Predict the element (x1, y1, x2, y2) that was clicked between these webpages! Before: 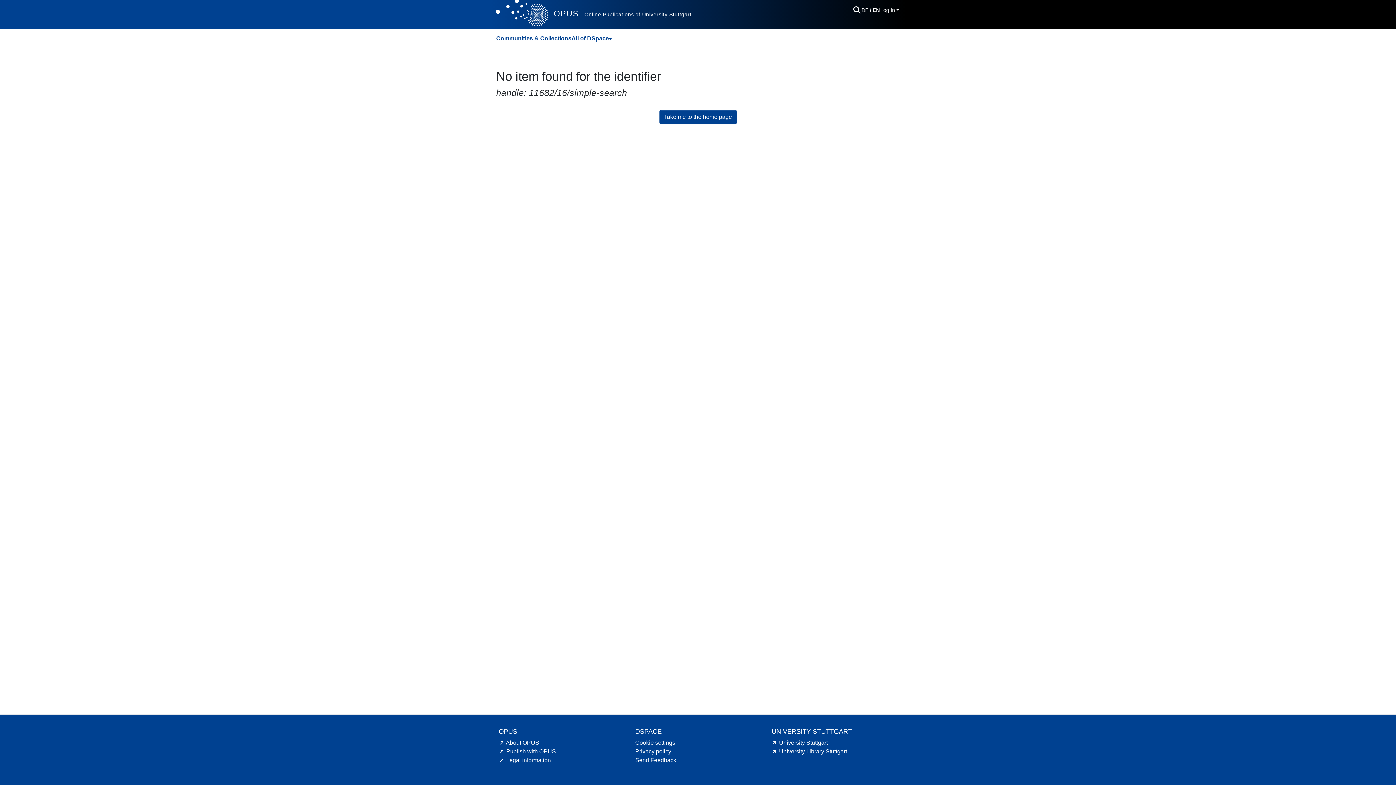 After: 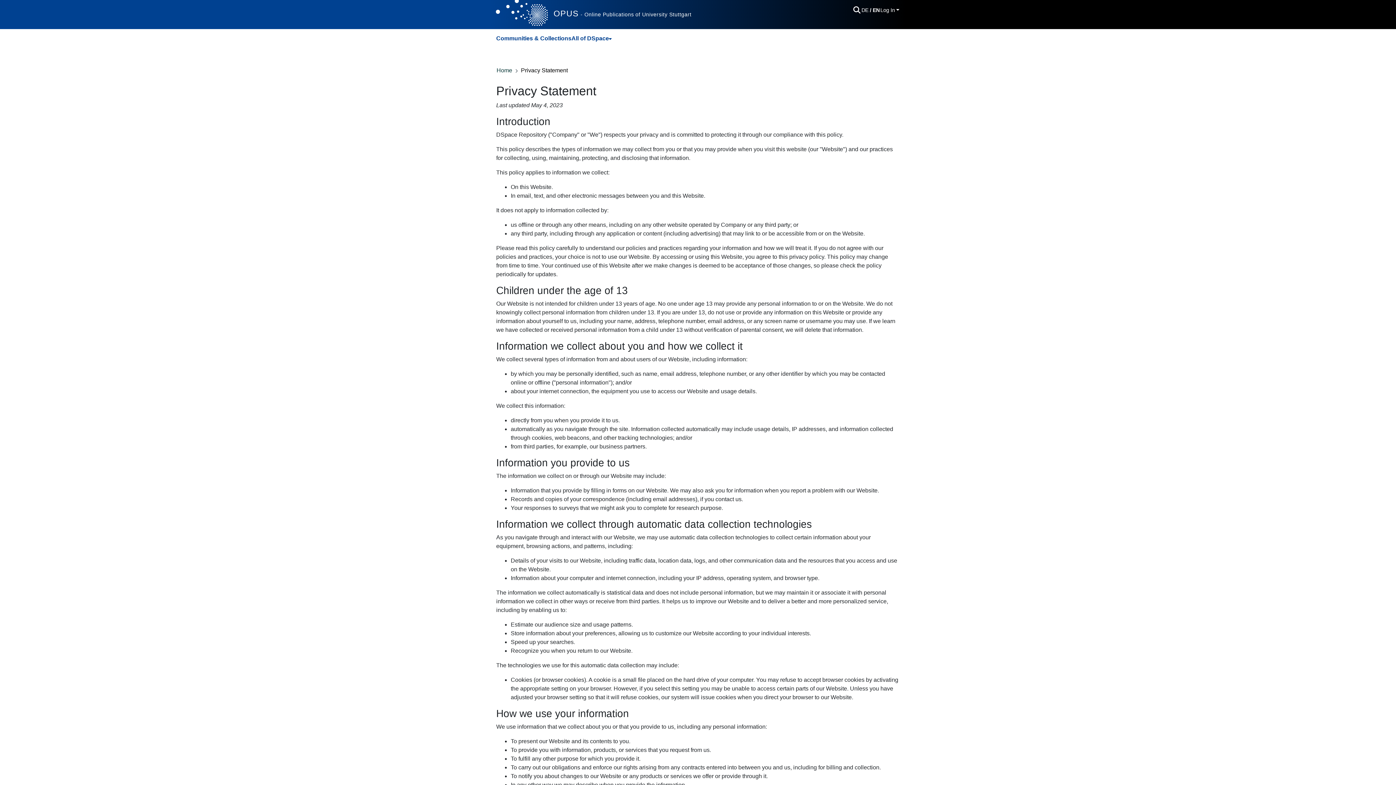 Action: label: Privacy policy bbox: (635, 748, 671, 754)